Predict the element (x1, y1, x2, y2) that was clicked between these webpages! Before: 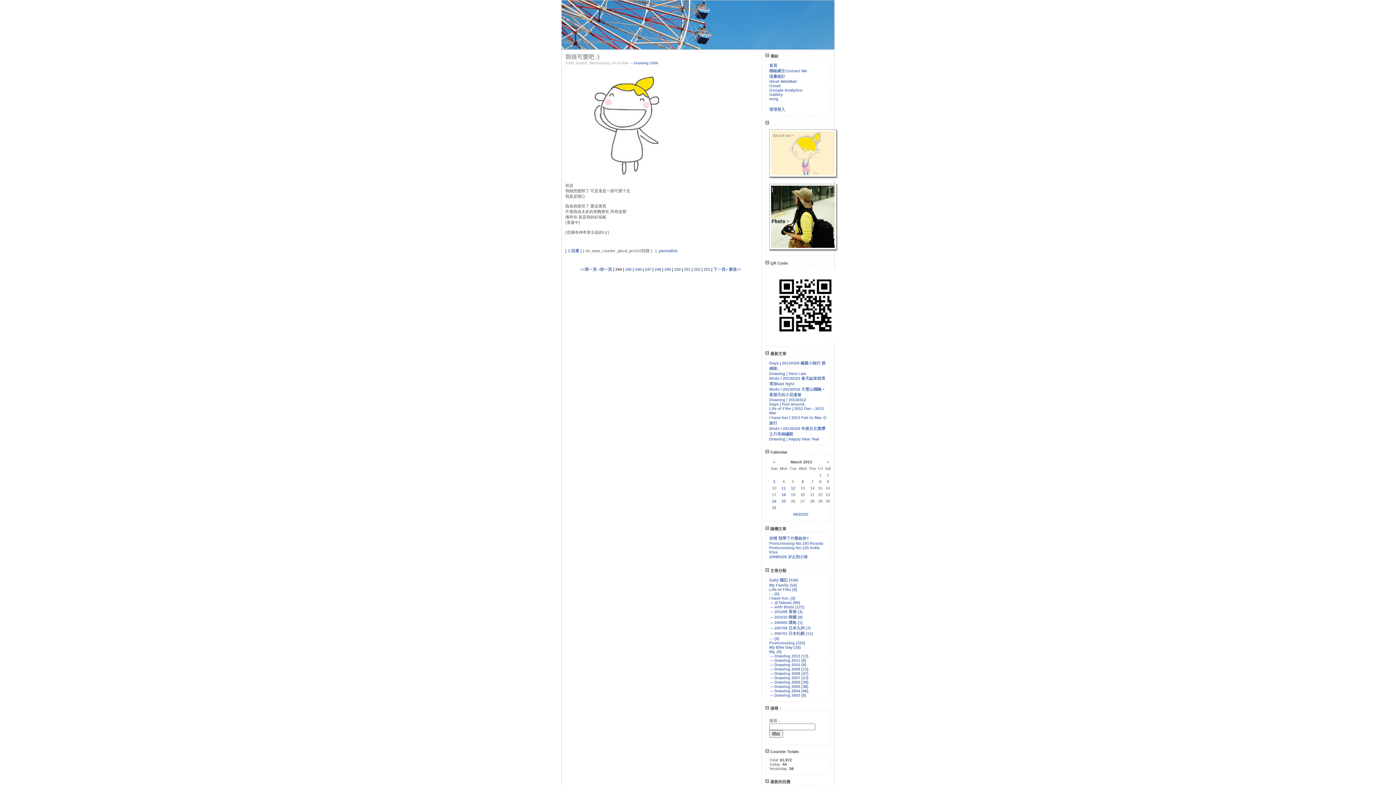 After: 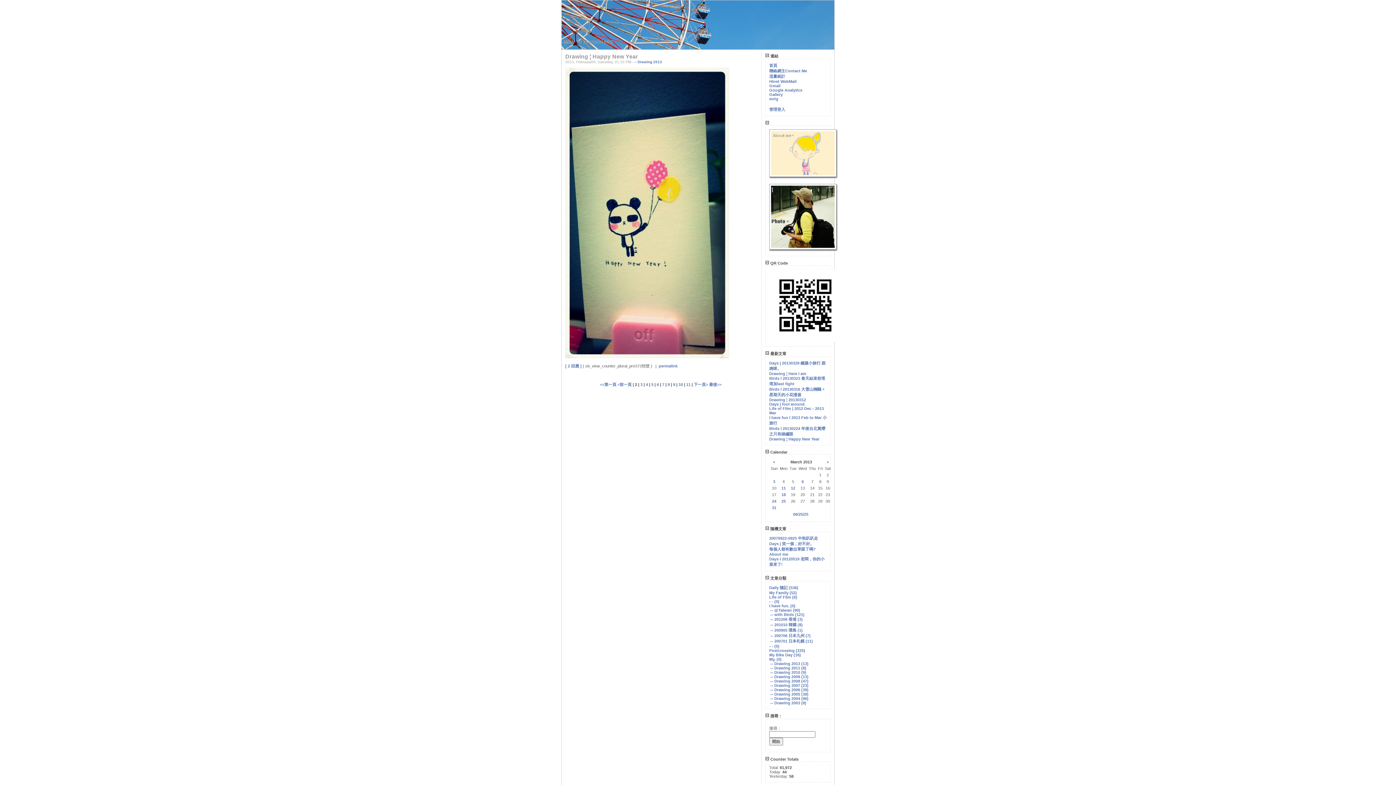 Action: bbox: (769, 437, 819, 441) label: Drawing ¦ Happy New Year